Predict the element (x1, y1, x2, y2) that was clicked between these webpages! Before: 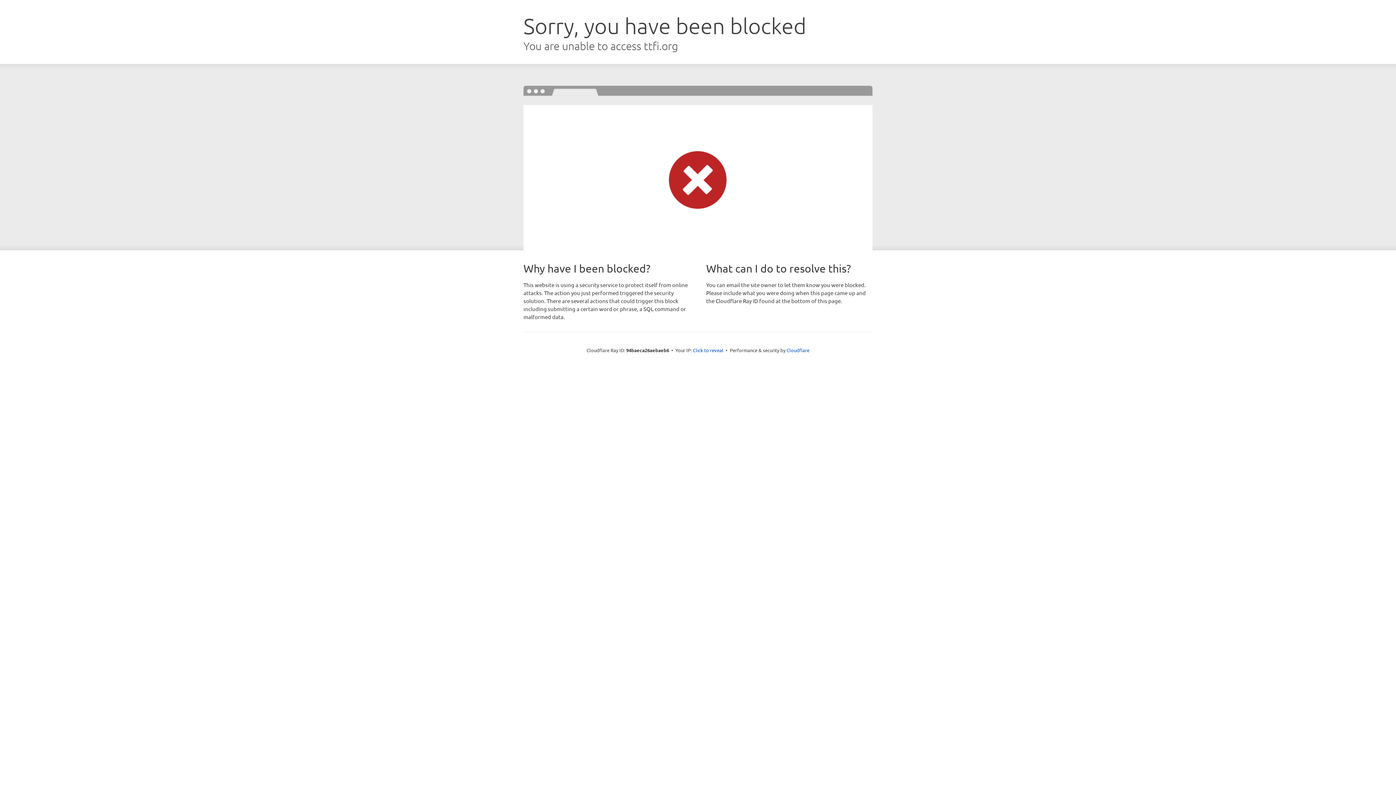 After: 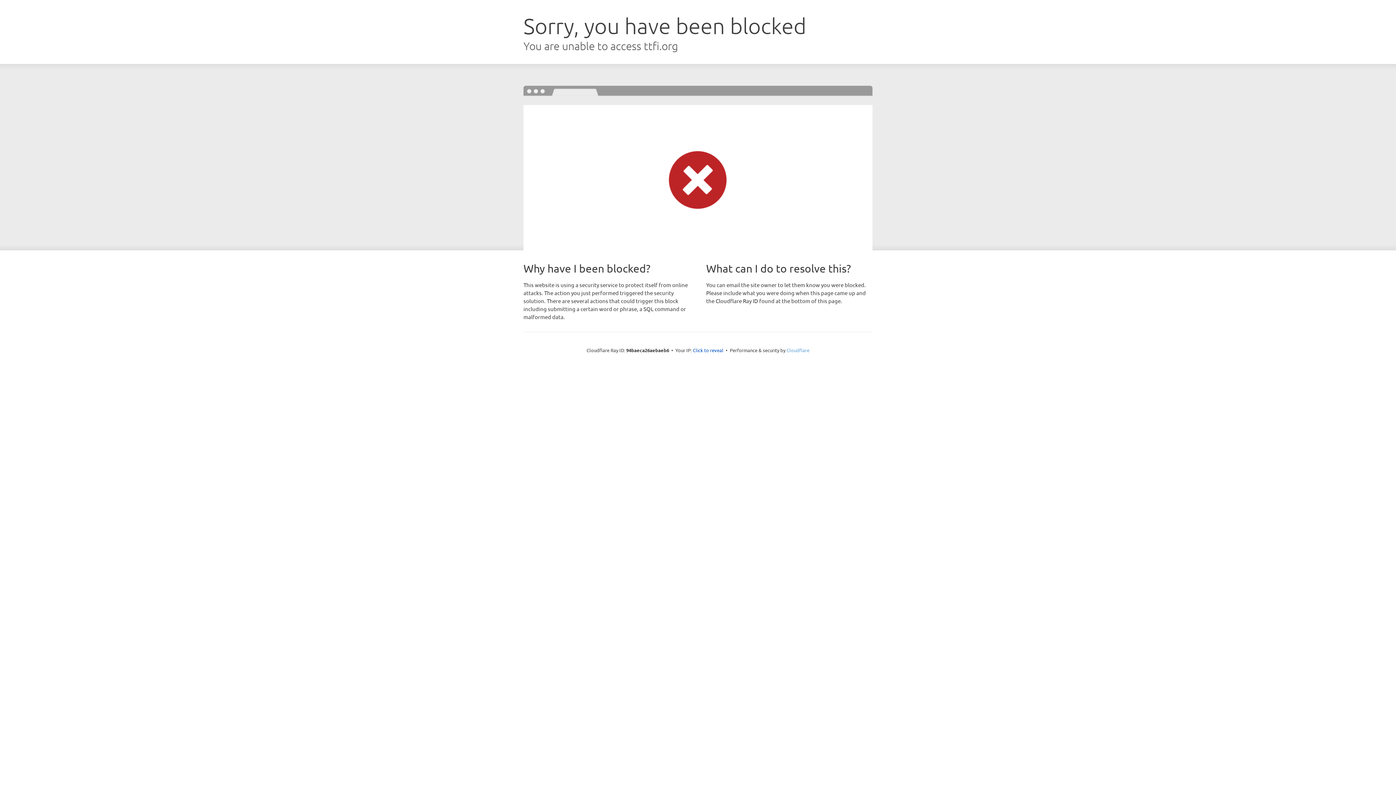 Action: label: Cloudflare bbox: (786, 347, 809, 353)